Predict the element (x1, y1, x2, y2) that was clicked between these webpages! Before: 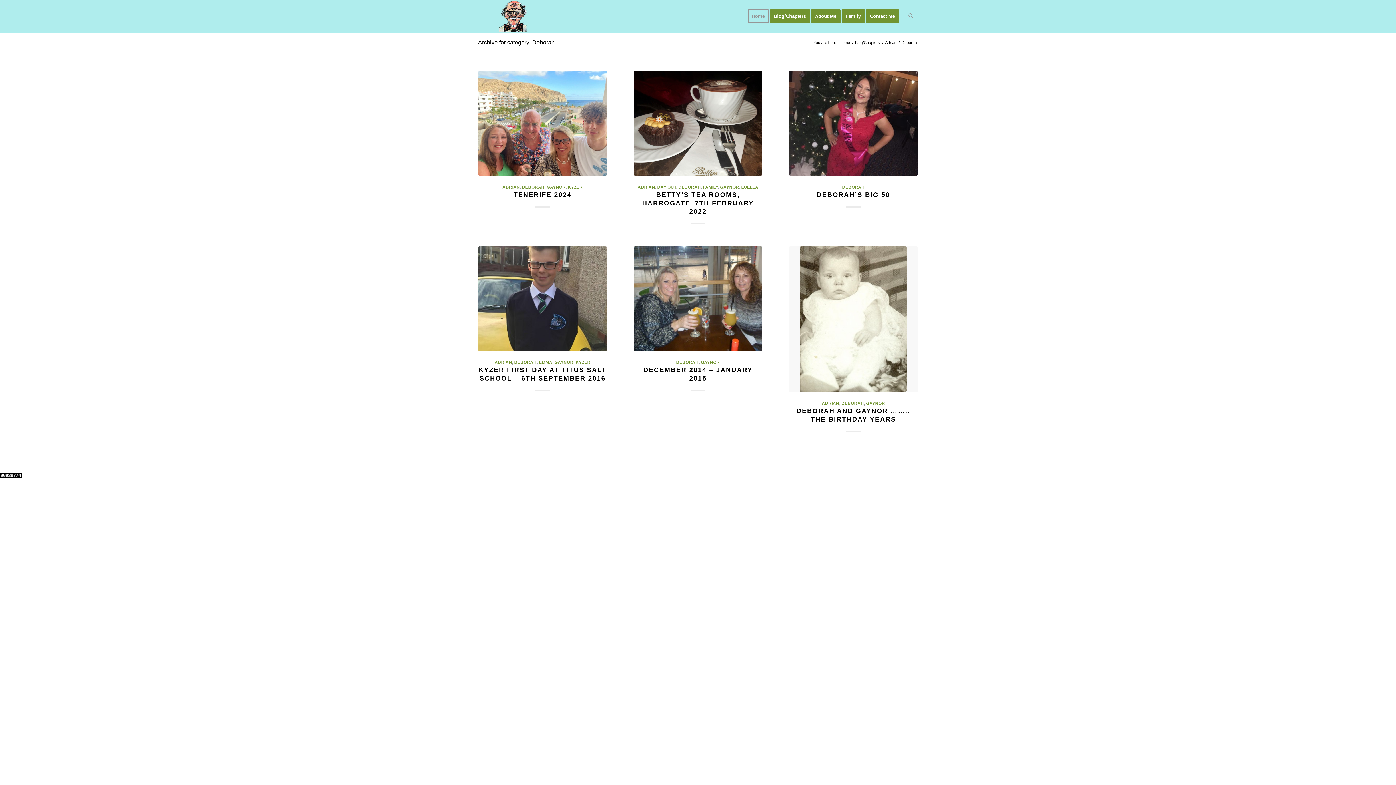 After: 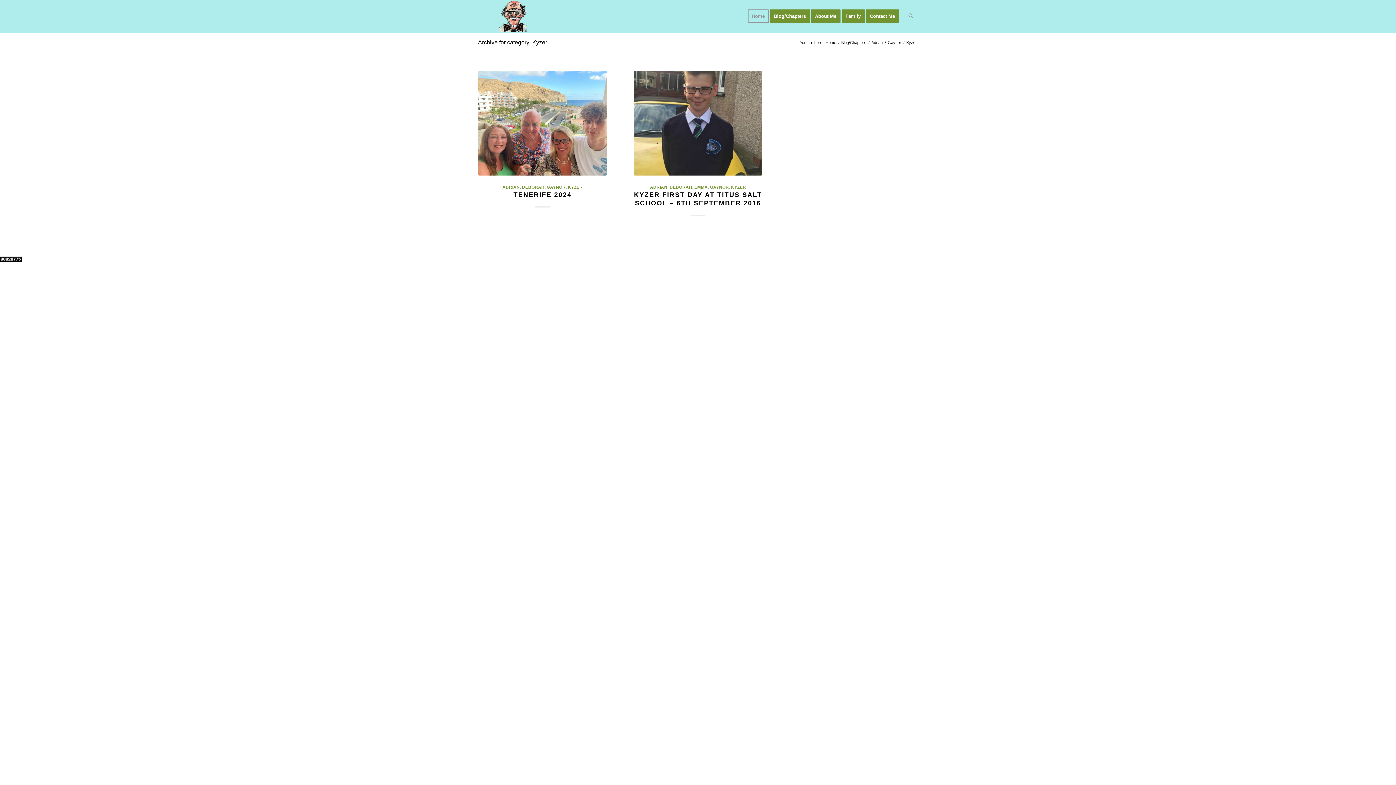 Action: label: KYZER bbox: (575, 360, 590, 364)